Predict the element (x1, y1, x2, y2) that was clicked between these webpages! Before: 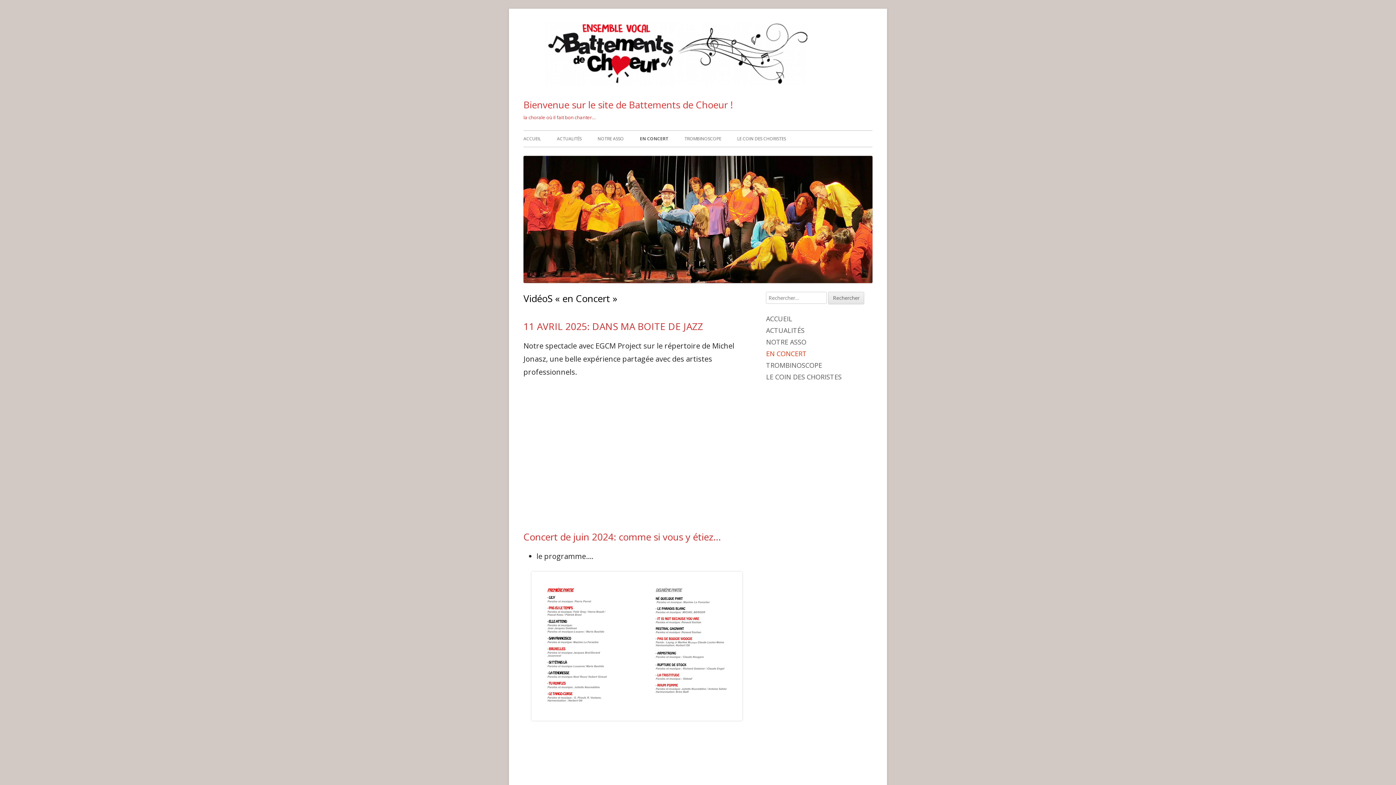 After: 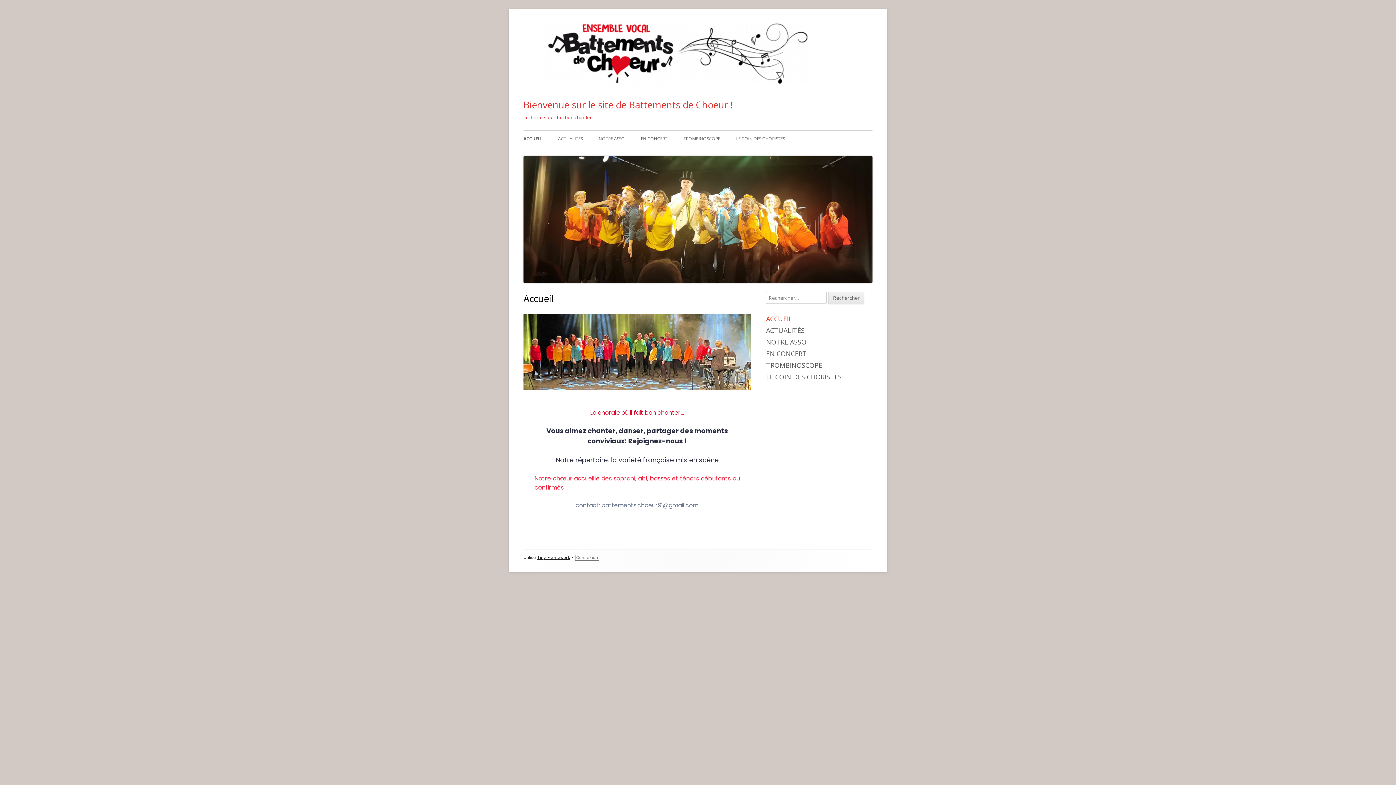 Action: bbox: (766, 314, 792, 323) label: ACCUEIL